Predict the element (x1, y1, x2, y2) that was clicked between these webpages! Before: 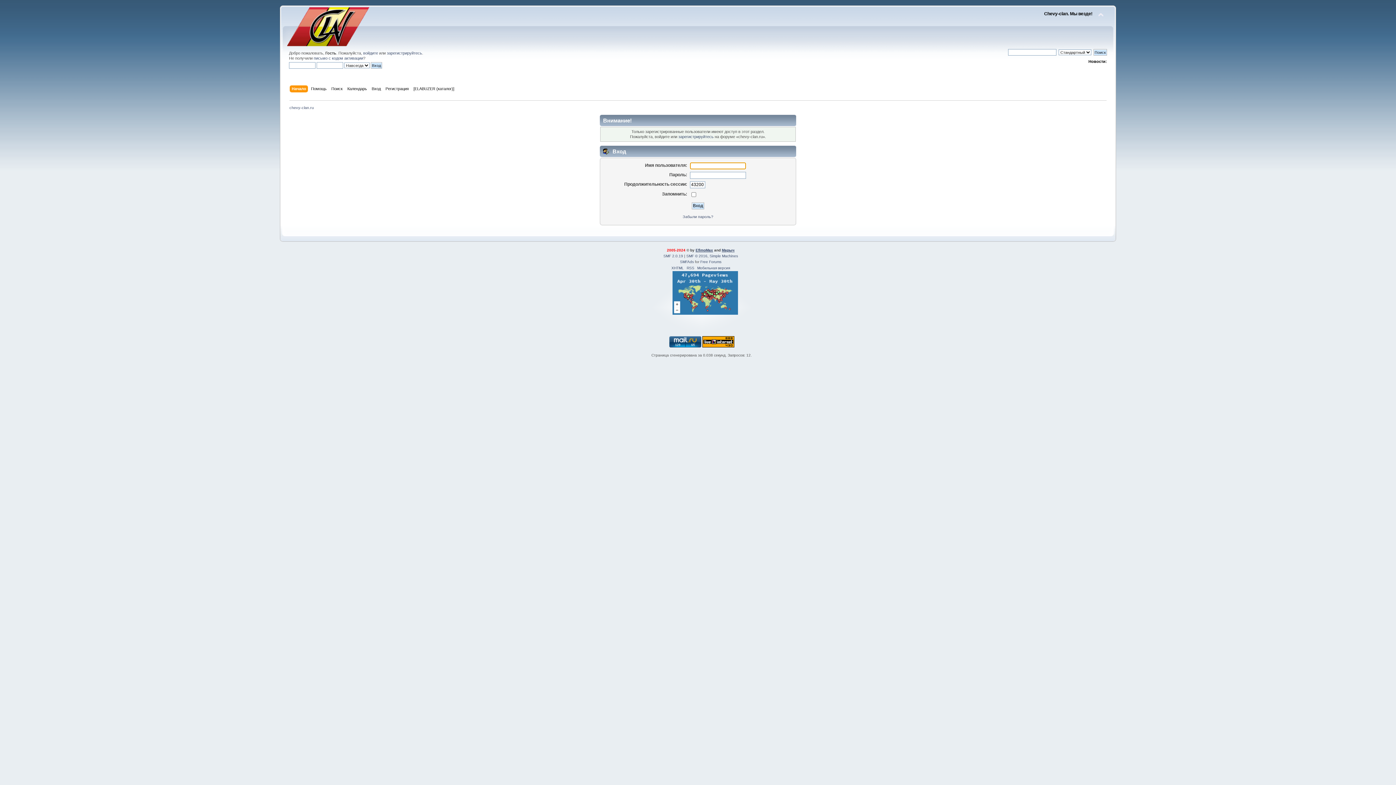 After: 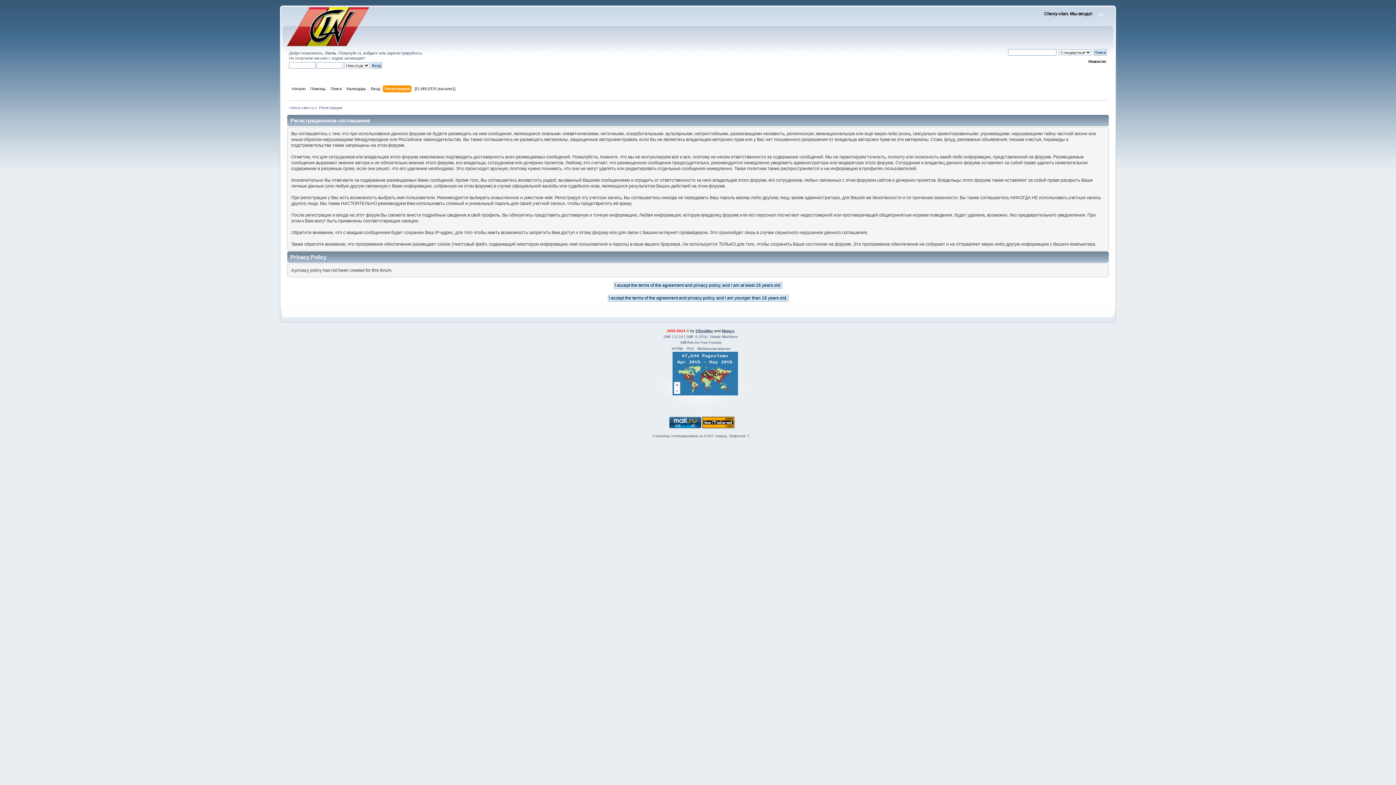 Action: bbox: (385, 85, 410, 93) label: Регистрация